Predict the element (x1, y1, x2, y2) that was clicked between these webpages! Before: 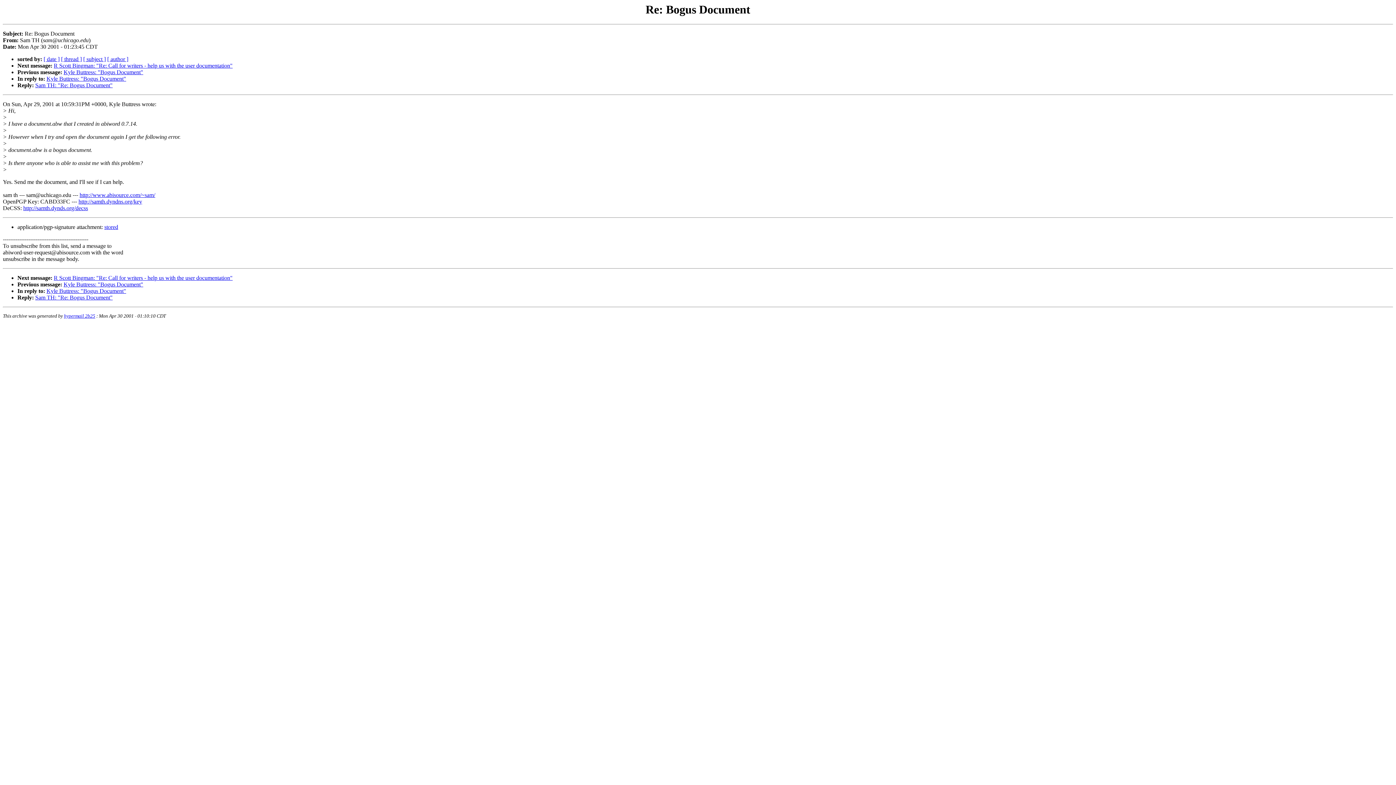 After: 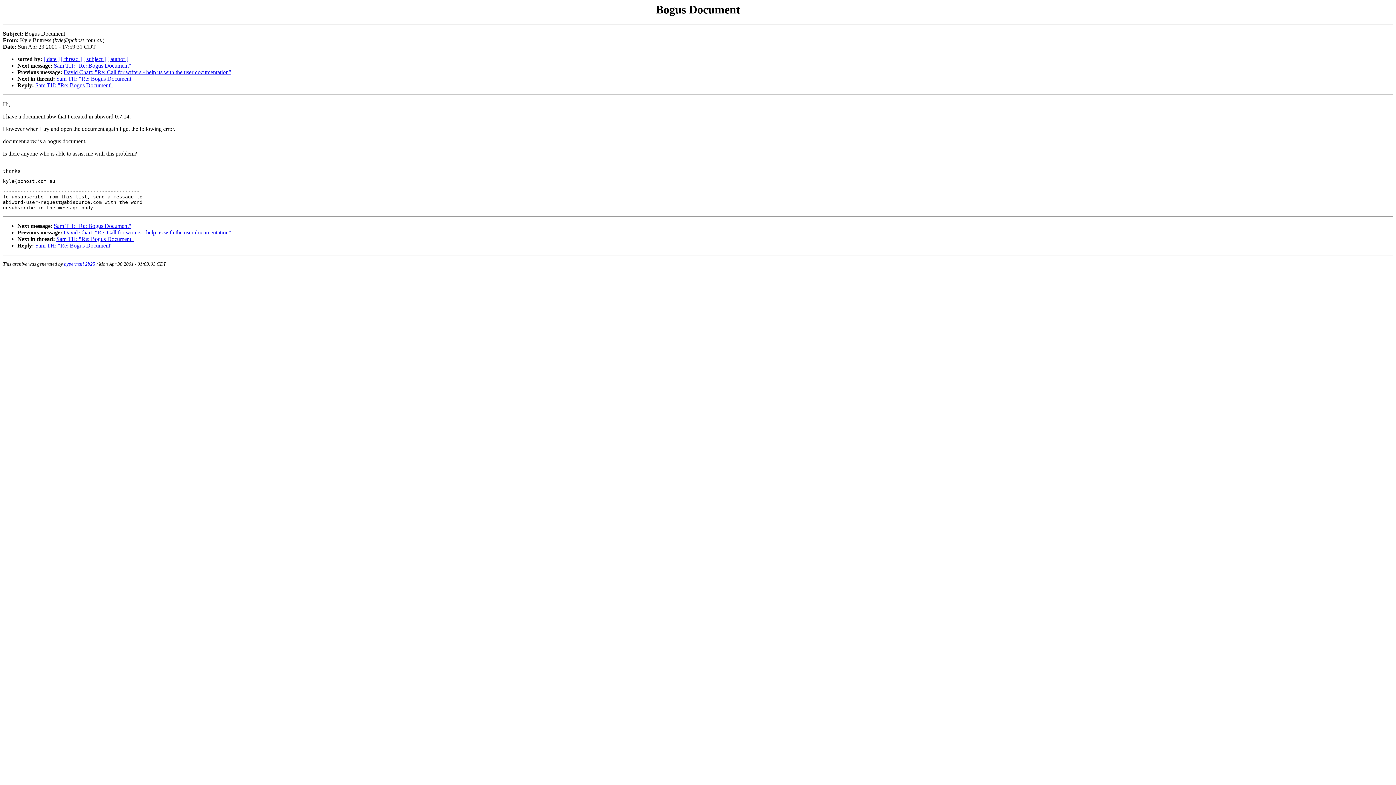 Action: label: Sam TH: "Re: Bogus Document" bbox: (35, 294, 112, 300)